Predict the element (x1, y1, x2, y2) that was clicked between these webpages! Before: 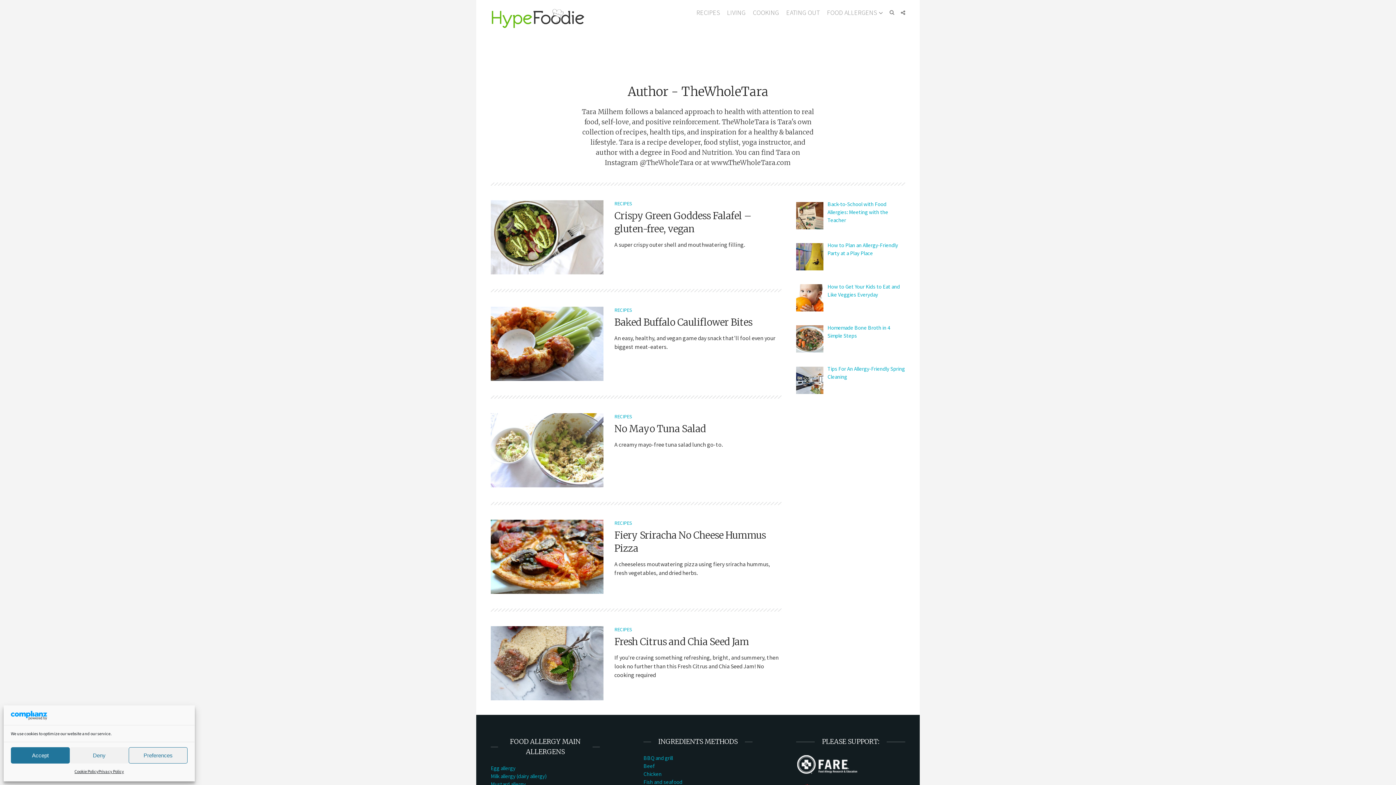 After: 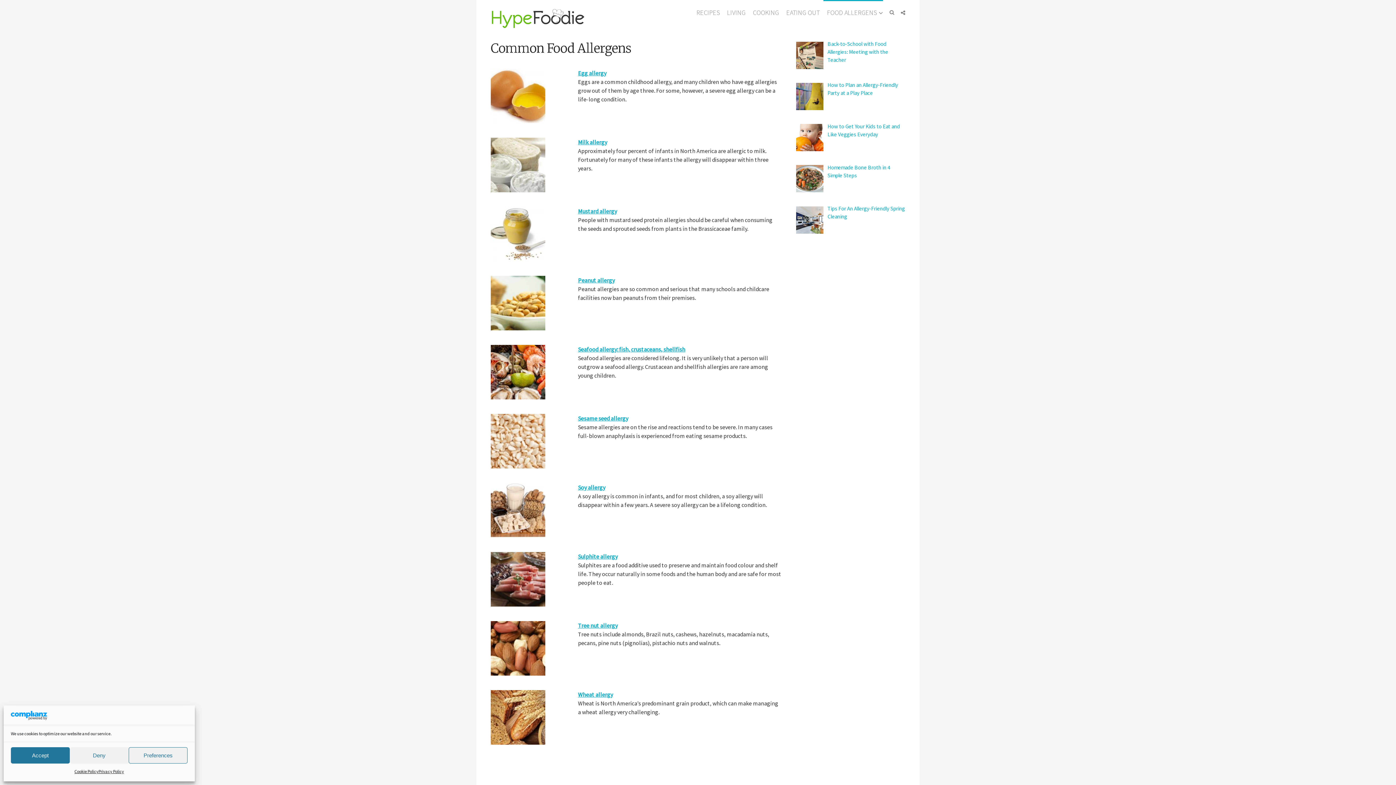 Action: bbox: (827, 0, 883, 25) label: FOOD ALLERGENS